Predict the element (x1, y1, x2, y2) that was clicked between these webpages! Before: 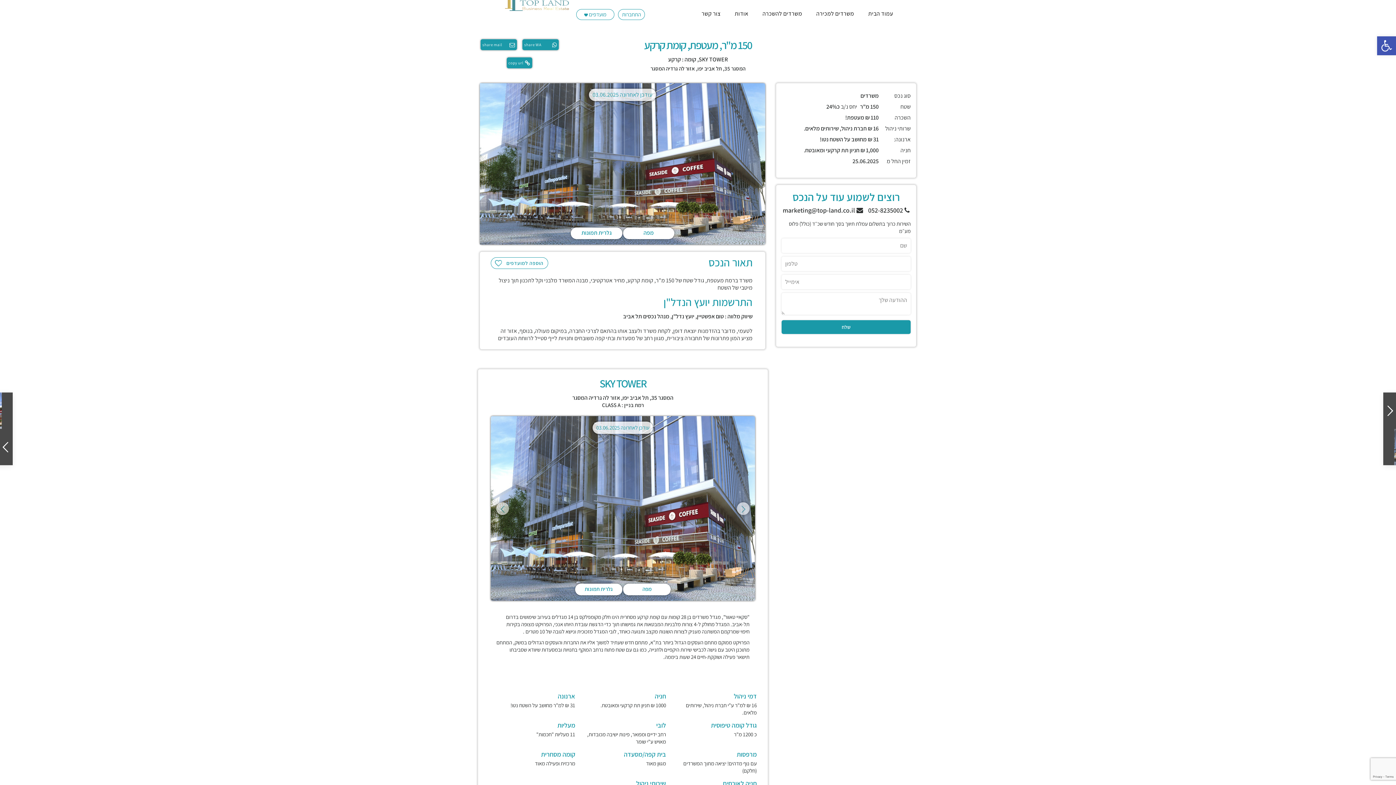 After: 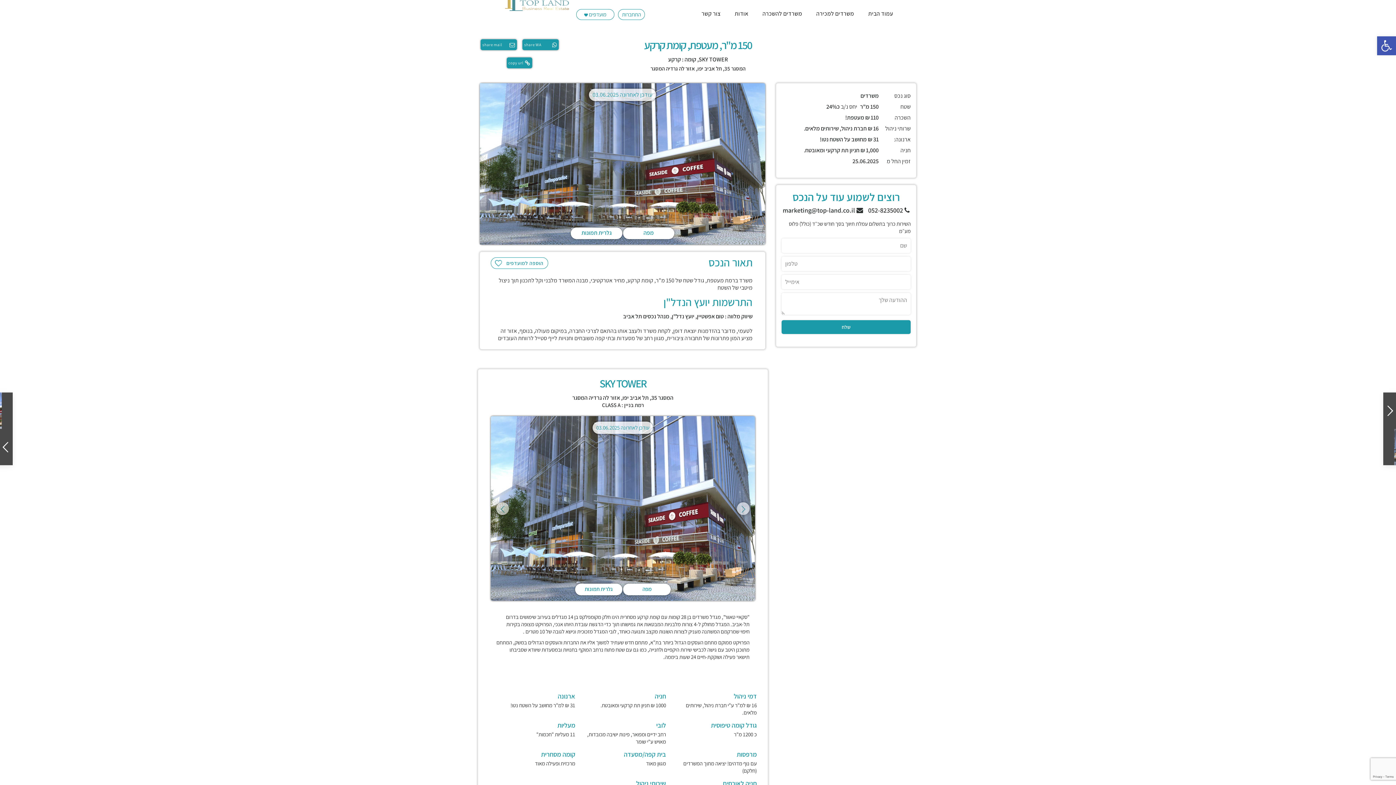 Action: label:  052-8235002 bbox: (868, 206, 909, 214)